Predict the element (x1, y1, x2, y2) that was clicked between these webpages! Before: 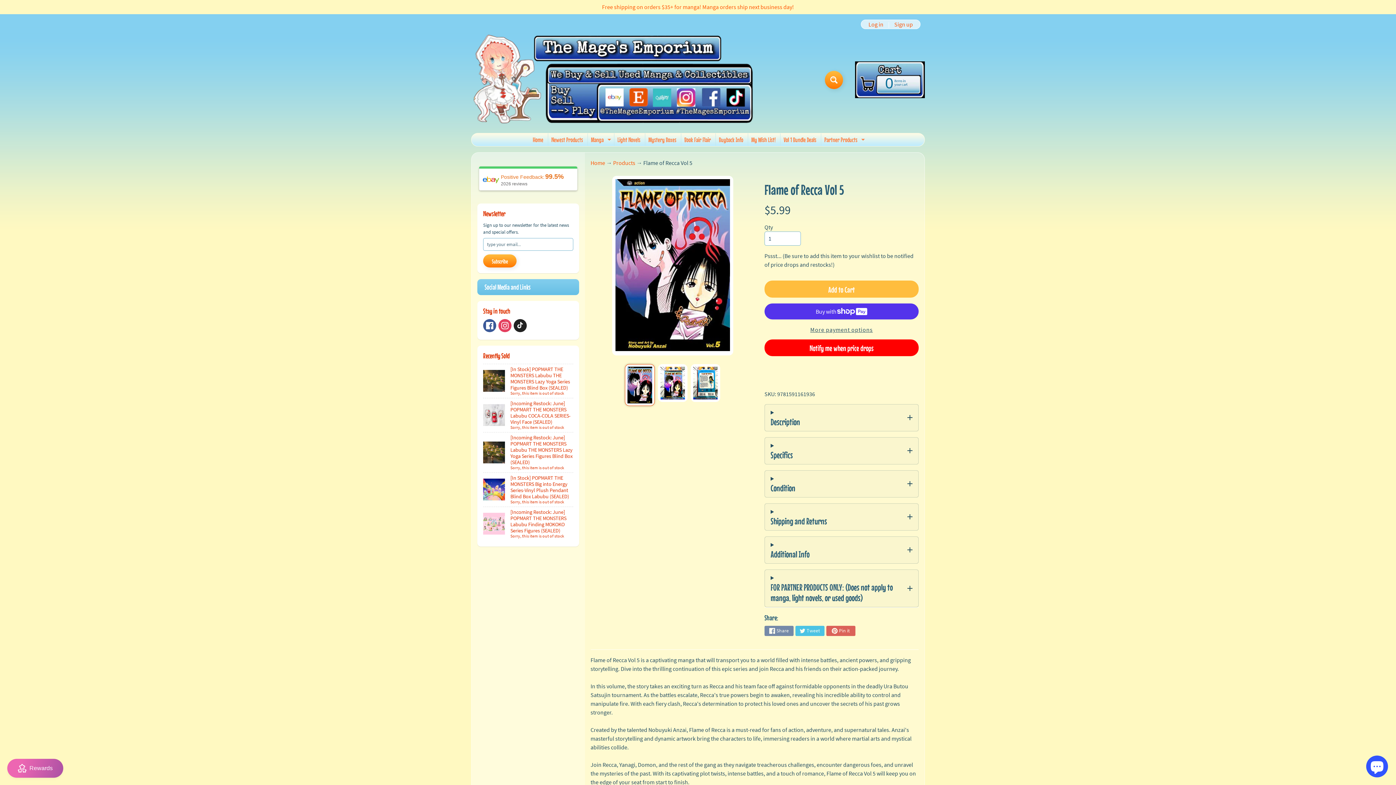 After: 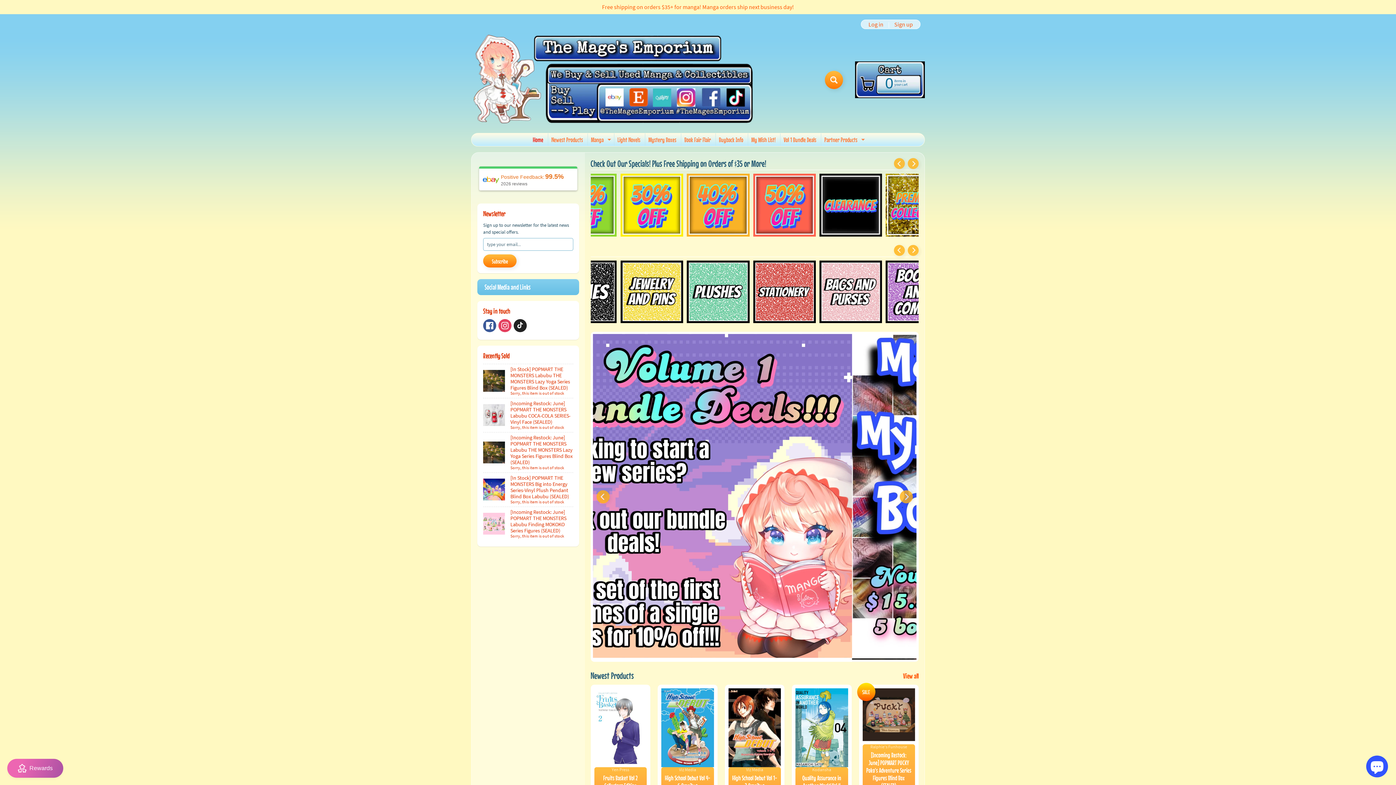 Action: label: Home bbox: (529, 133, 546, 146)